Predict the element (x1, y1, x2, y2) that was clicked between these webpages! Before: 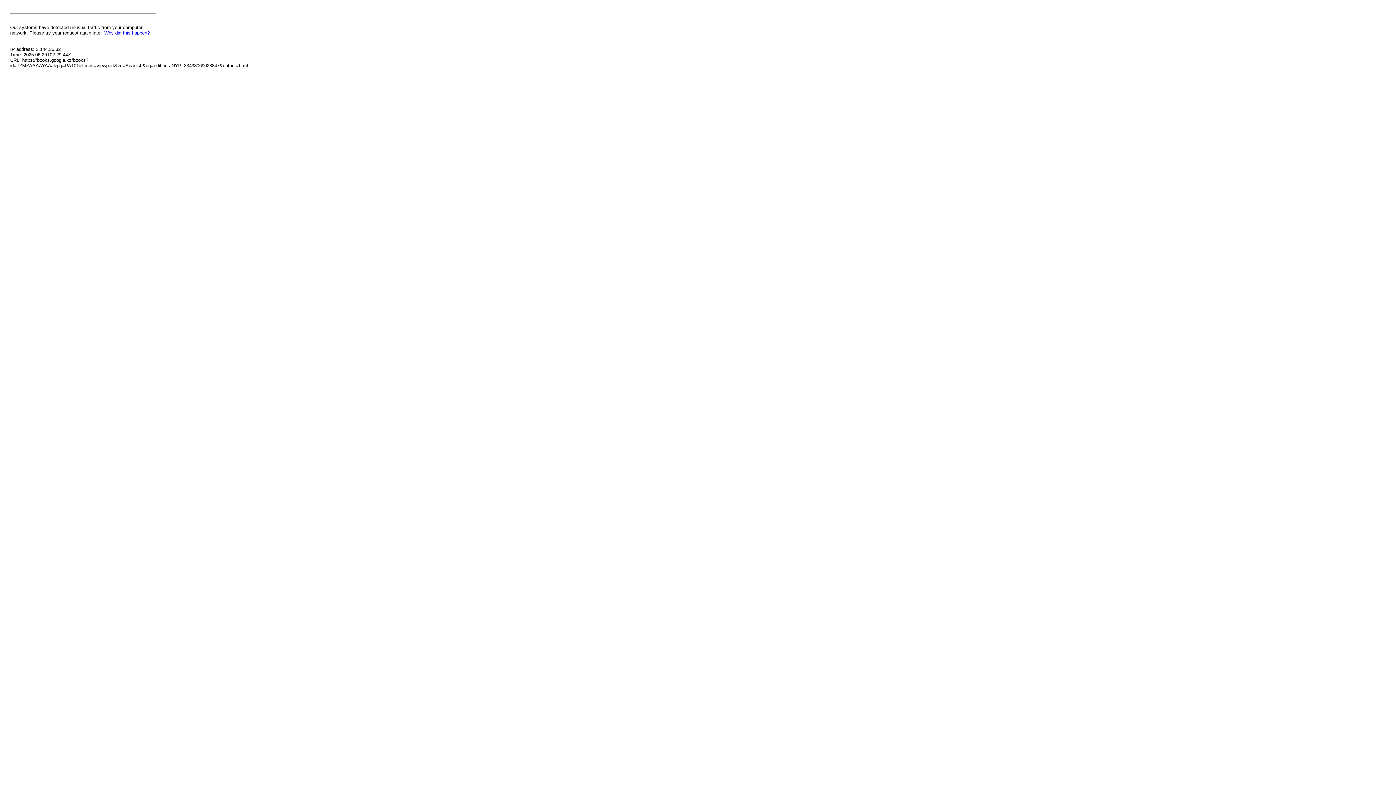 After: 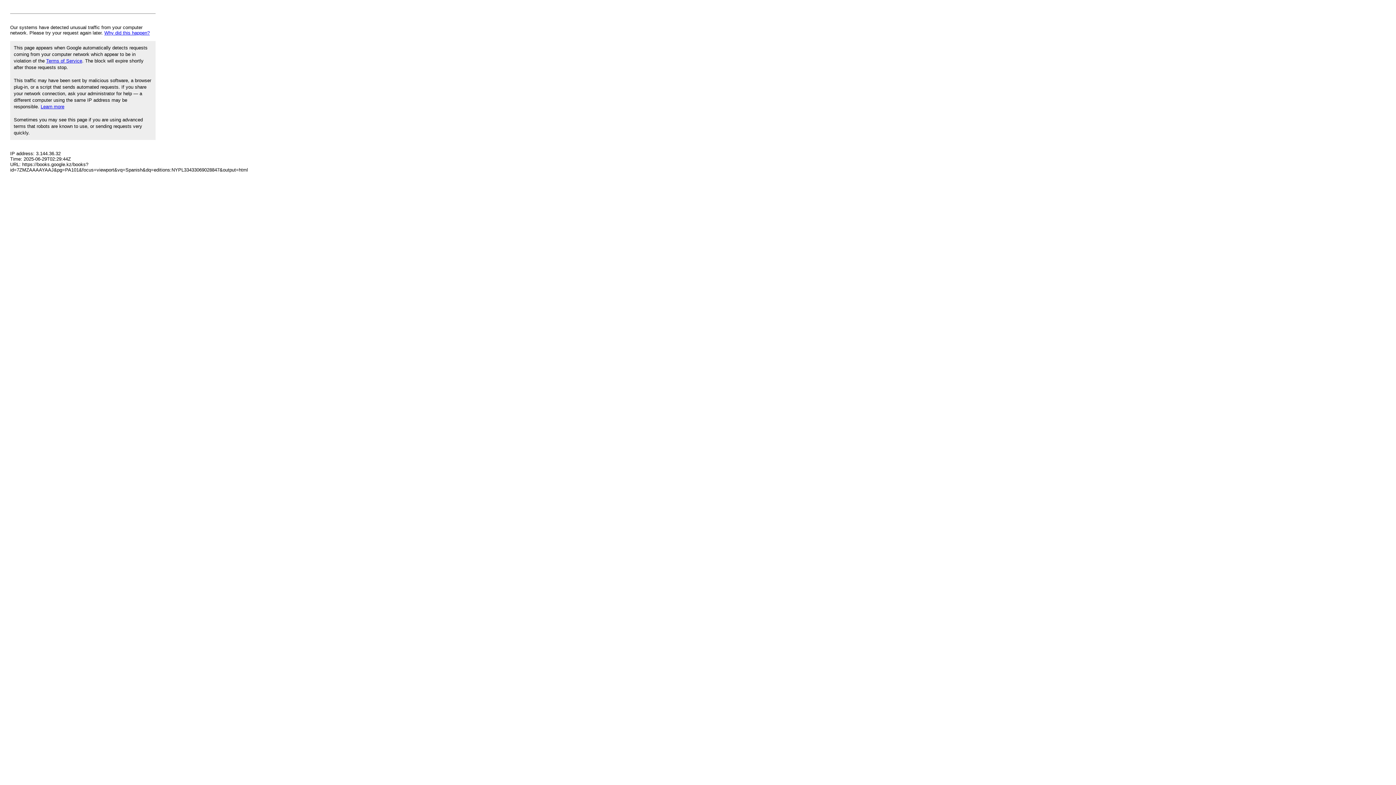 Action: label: Why did this happen? bbox: (104, 30, 149, 35)